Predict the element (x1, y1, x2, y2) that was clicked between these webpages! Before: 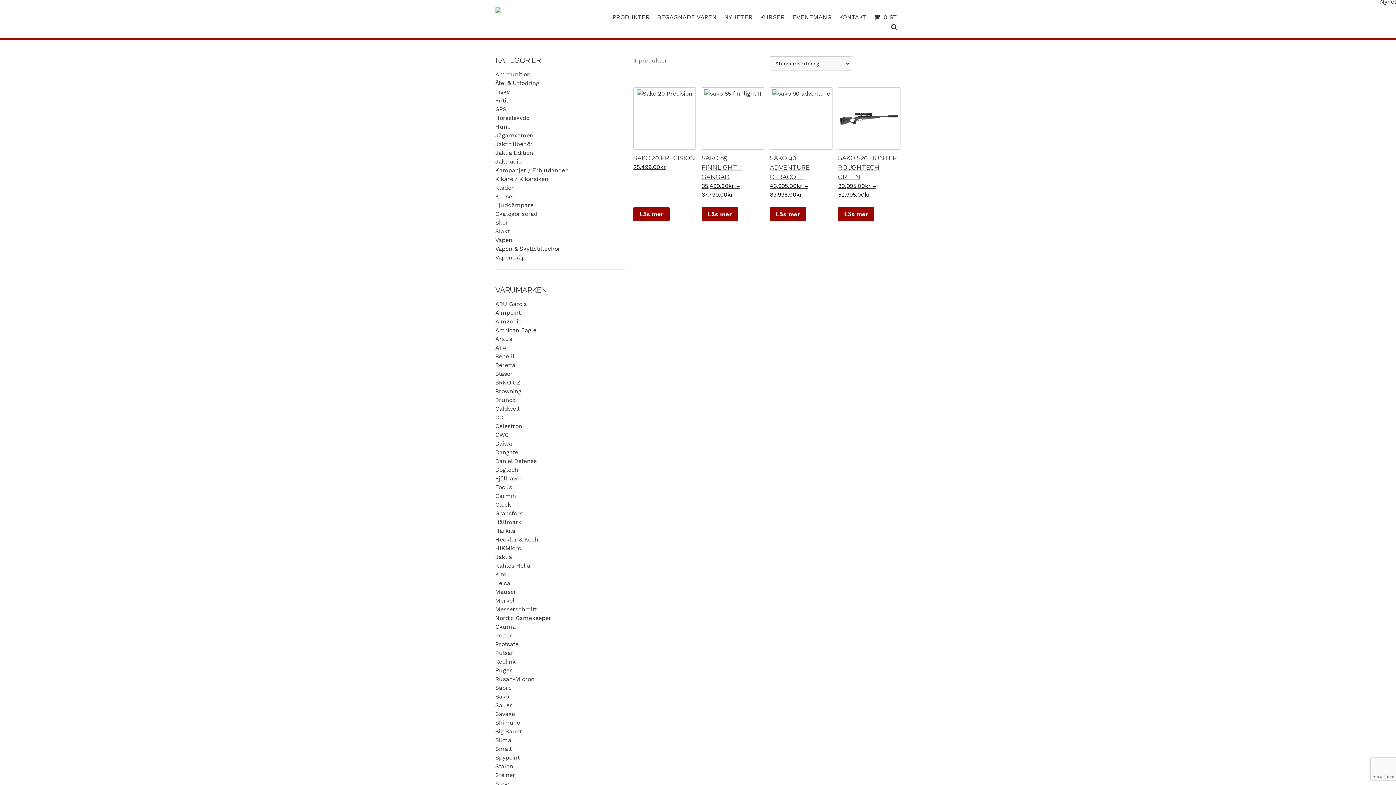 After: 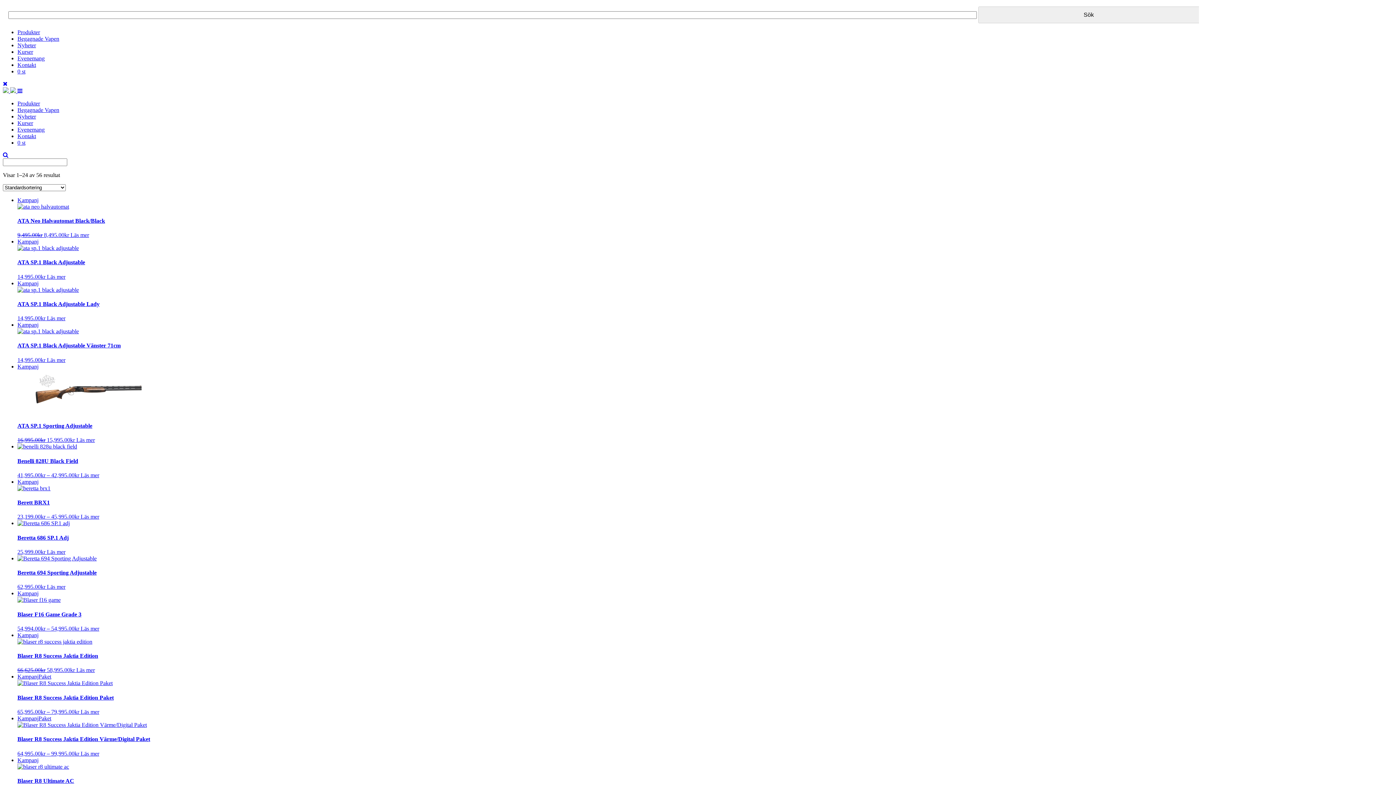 Action: bbox: (495, 167, 568, 173) label: Kampanjer / Erbjudanden